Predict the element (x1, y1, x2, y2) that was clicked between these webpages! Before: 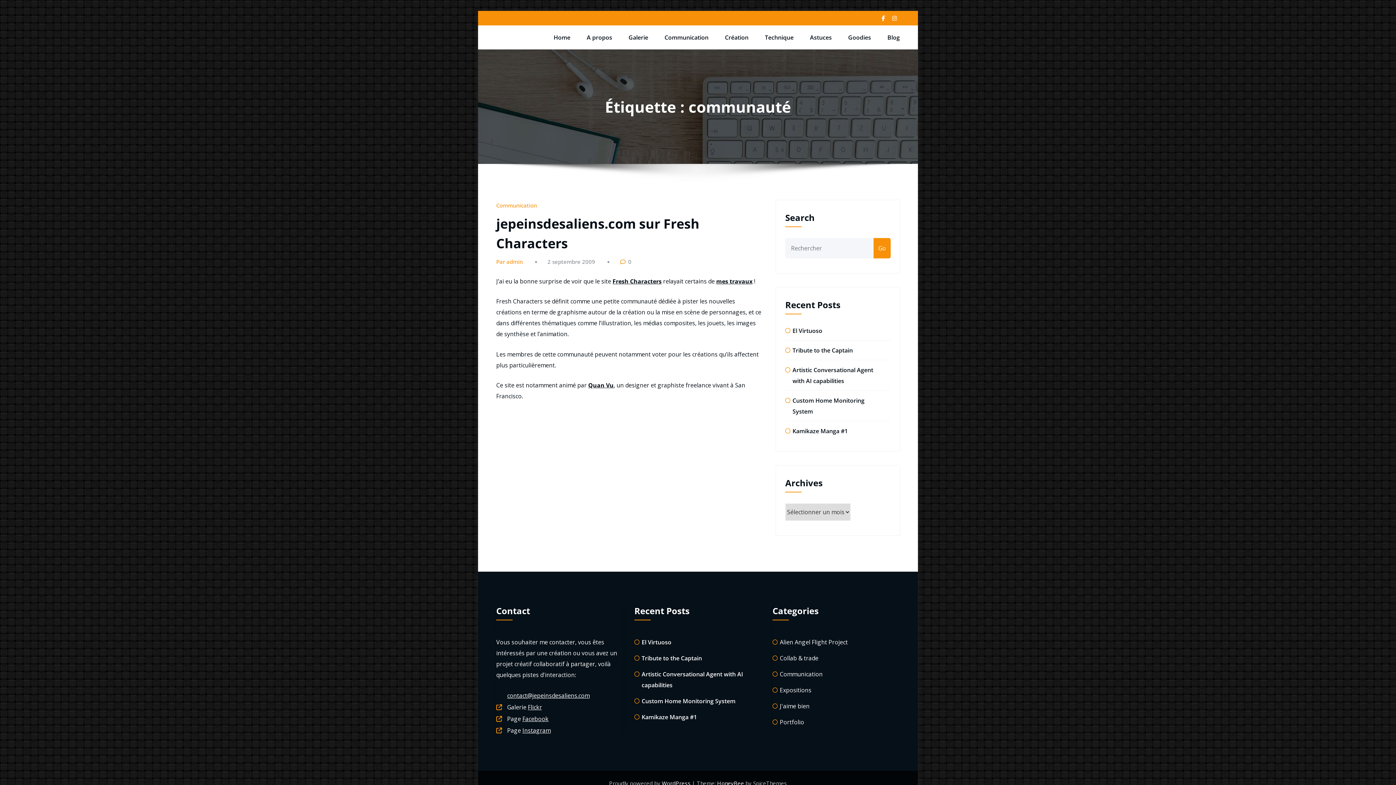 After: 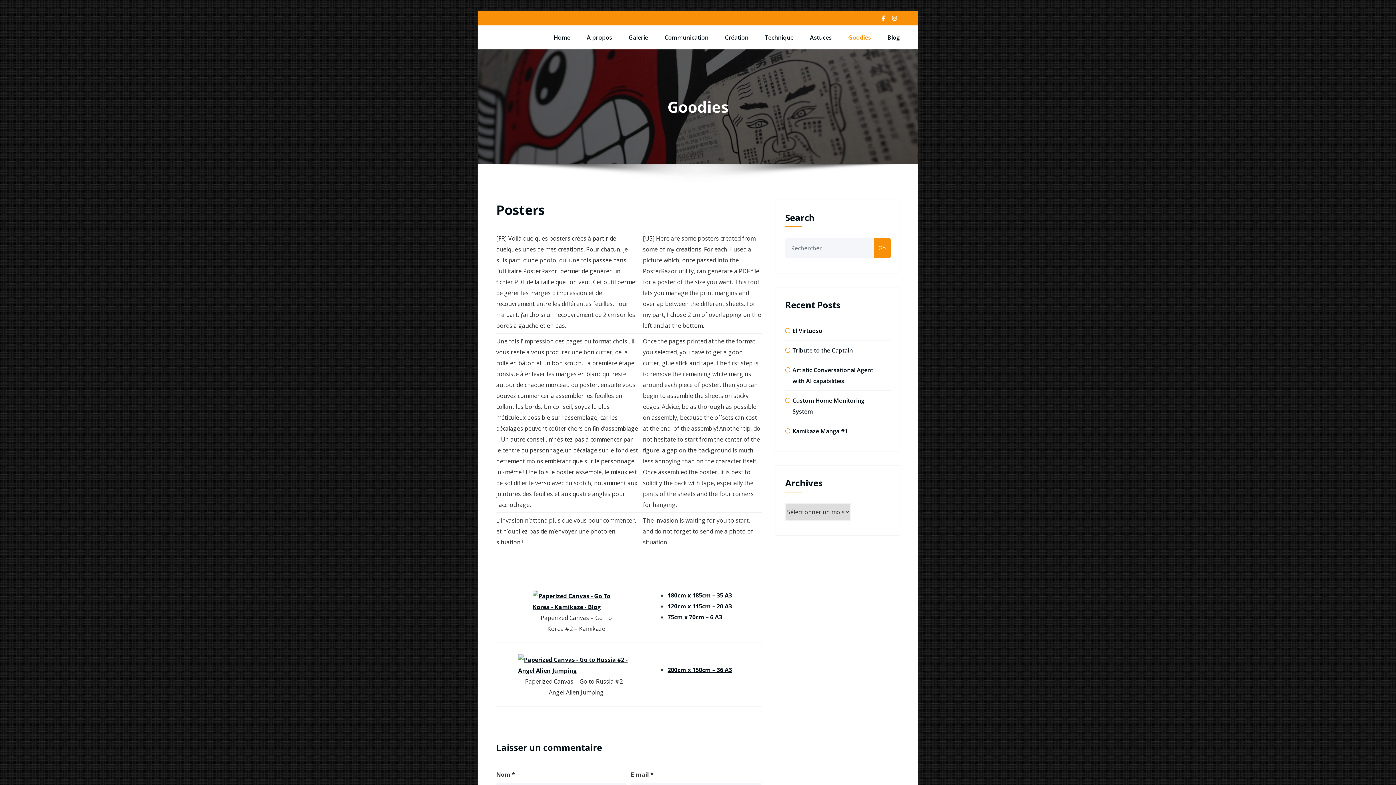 Action: label: Goodies bbox: (848, 32, 871, 43)